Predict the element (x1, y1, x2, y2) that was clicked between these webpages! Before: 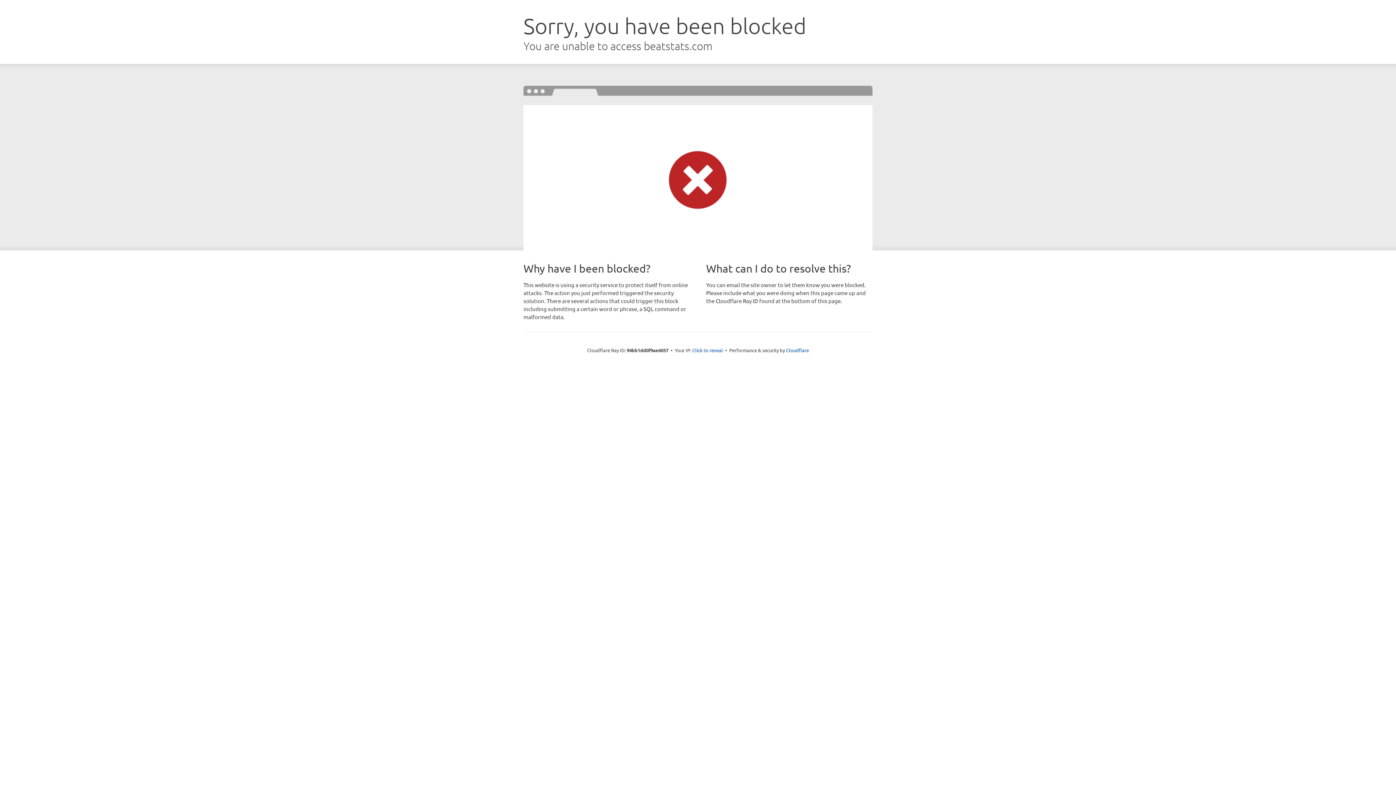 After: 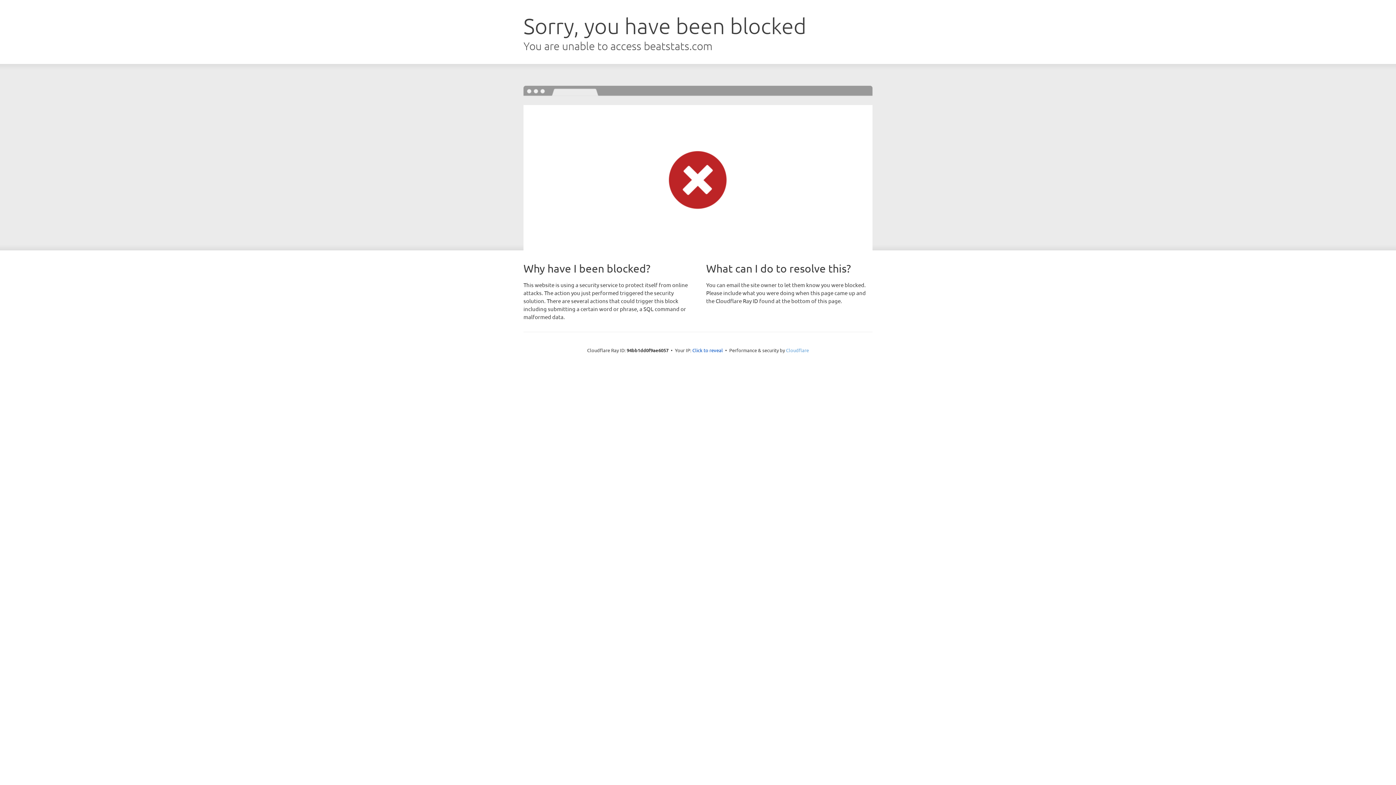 Action: label: Cloudflare bbox: (786, 347, 809, 353)